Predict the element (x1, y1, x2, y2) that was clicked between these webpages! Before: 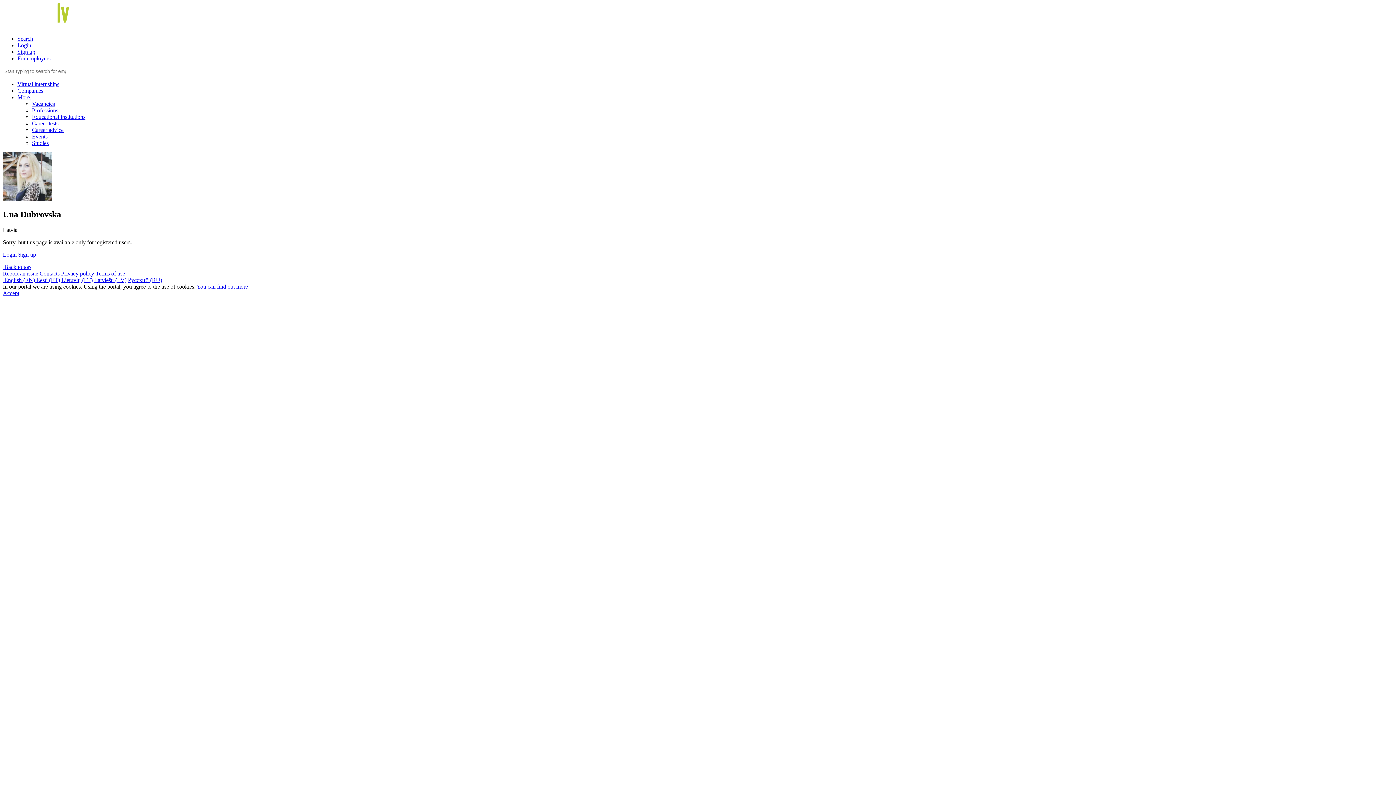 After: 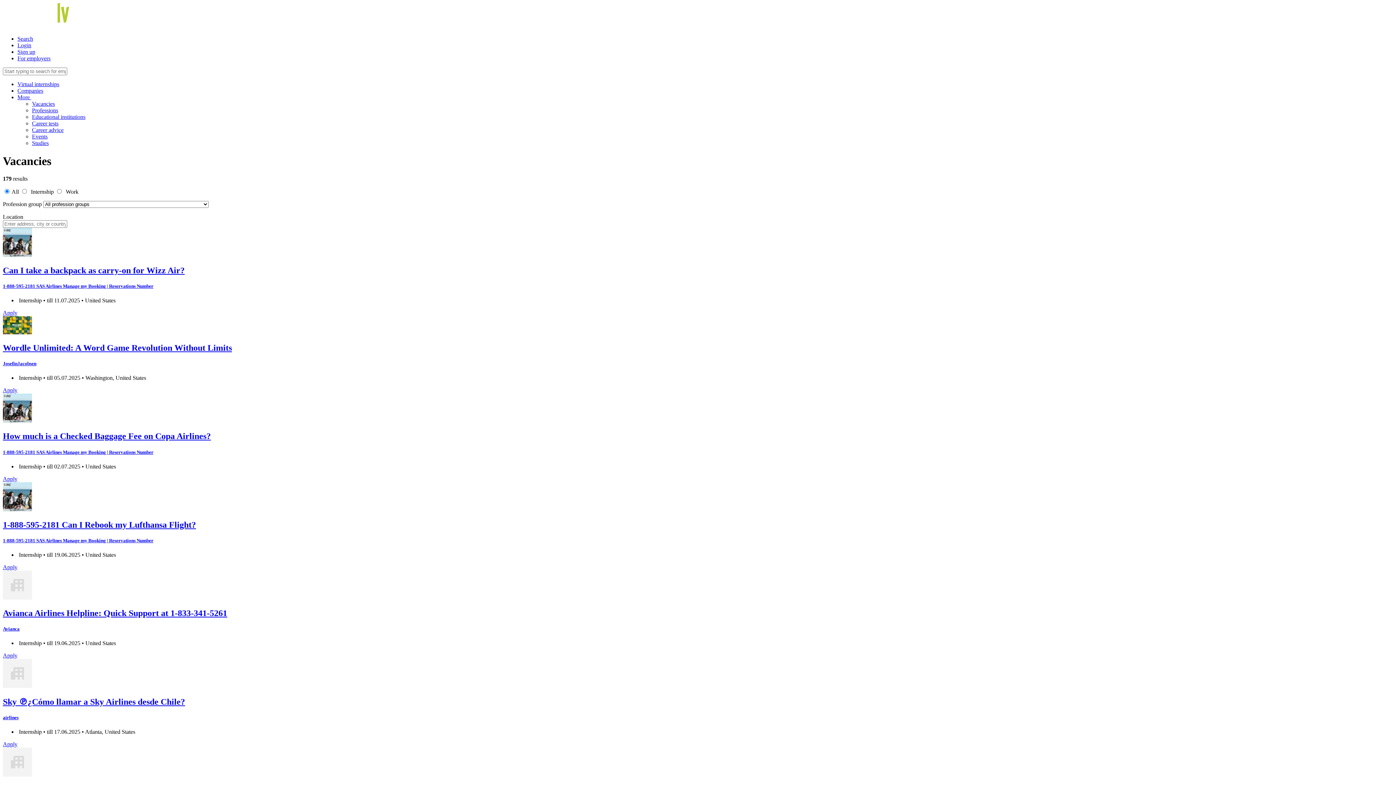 Action: label: Vacancies bbox: (32, 100, 54, 106)